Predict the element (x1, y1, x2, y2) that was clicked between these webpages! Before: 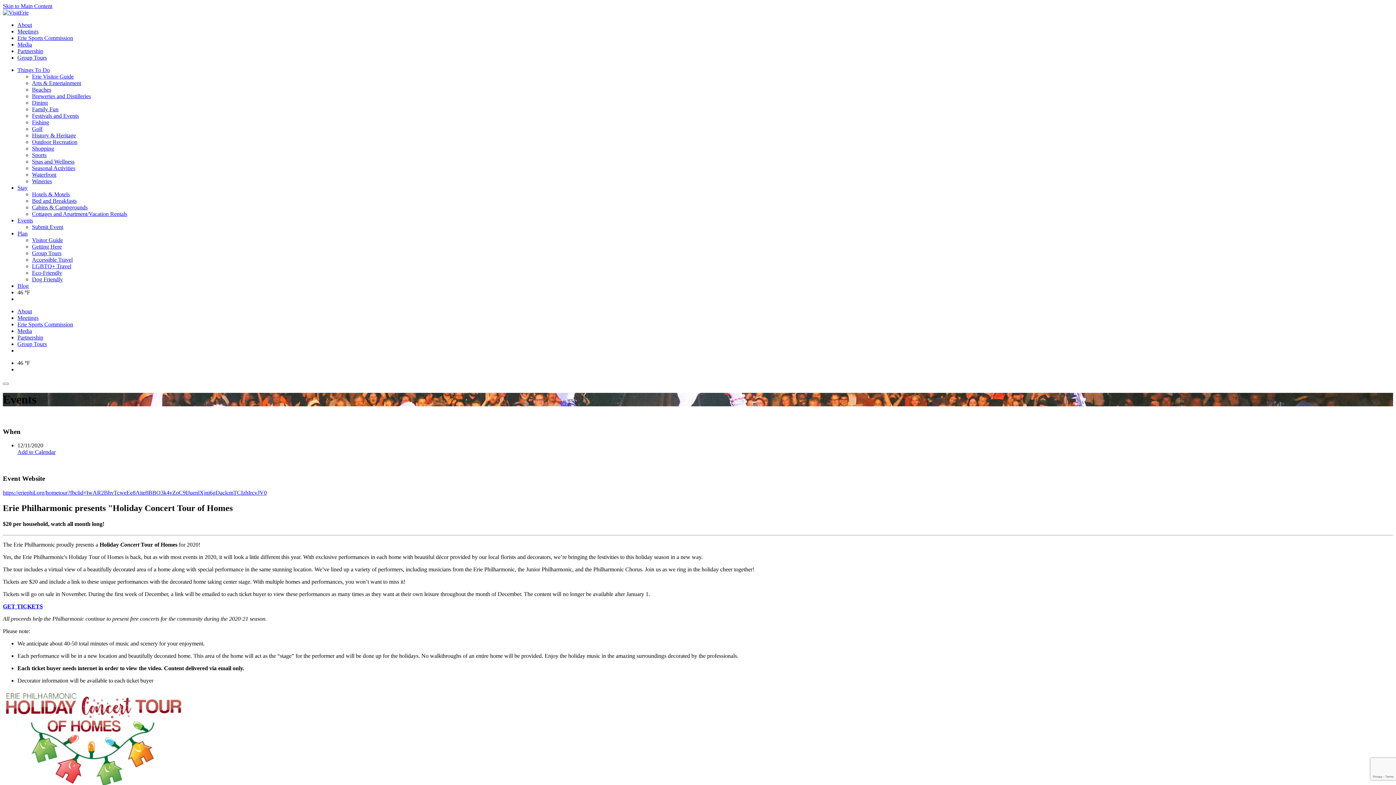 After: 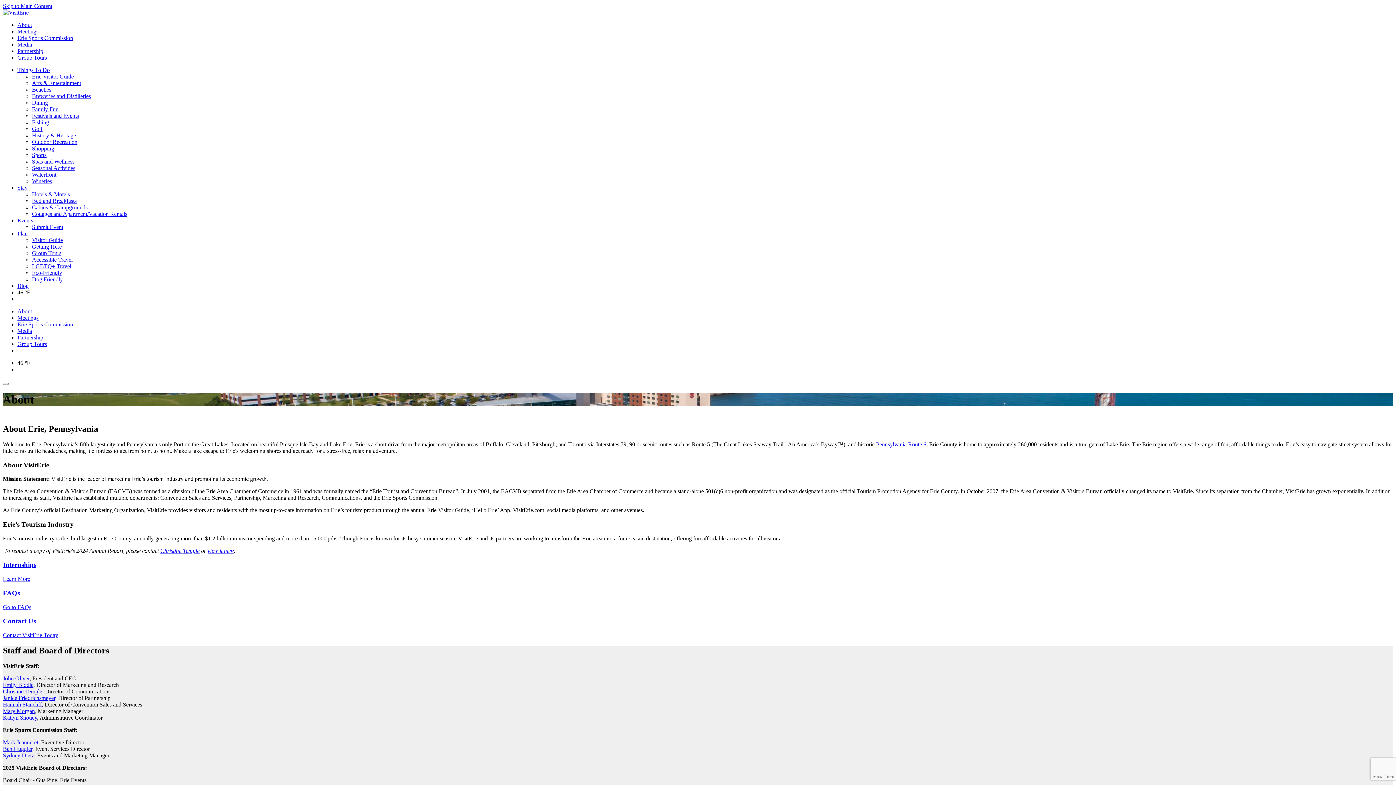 Action: label: Read more about About bbox: (17, 21, 32, 28)